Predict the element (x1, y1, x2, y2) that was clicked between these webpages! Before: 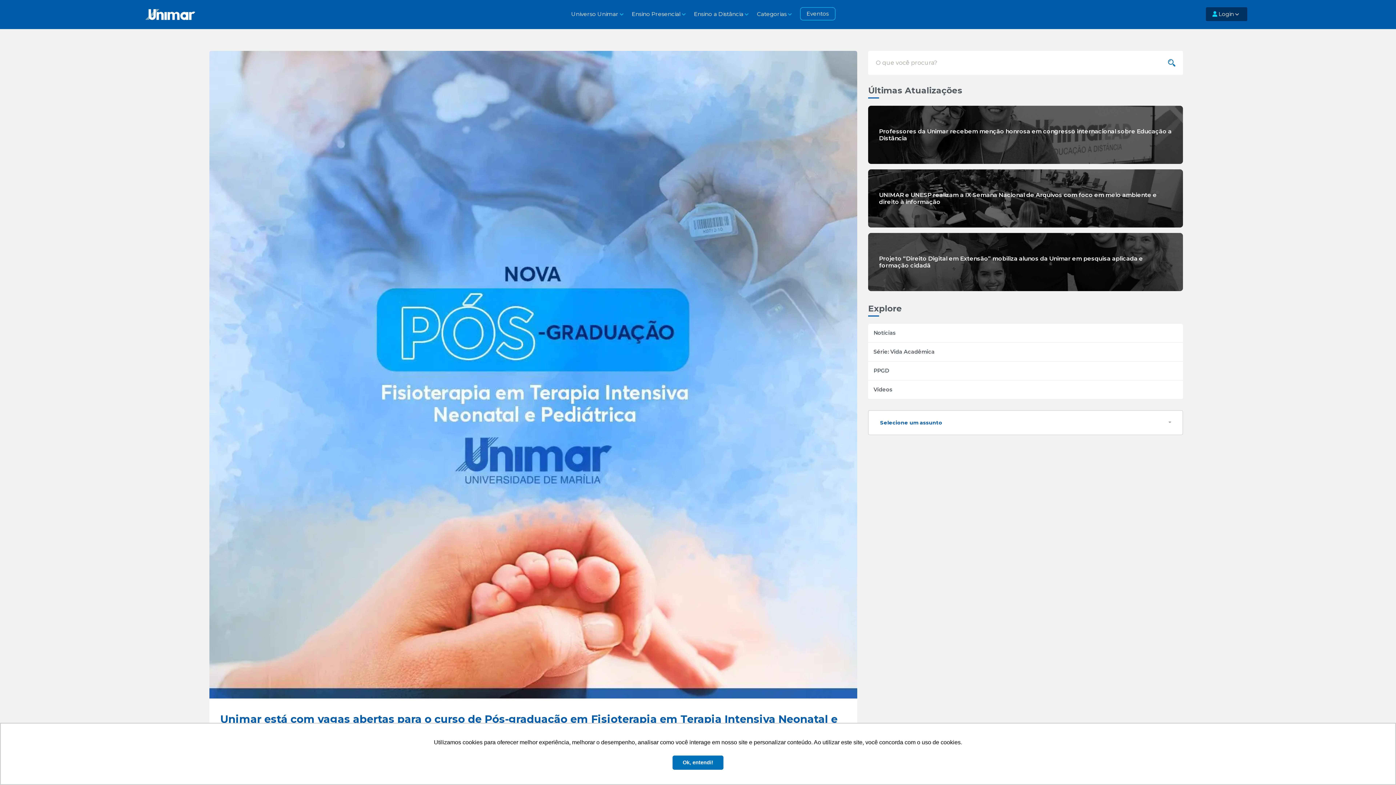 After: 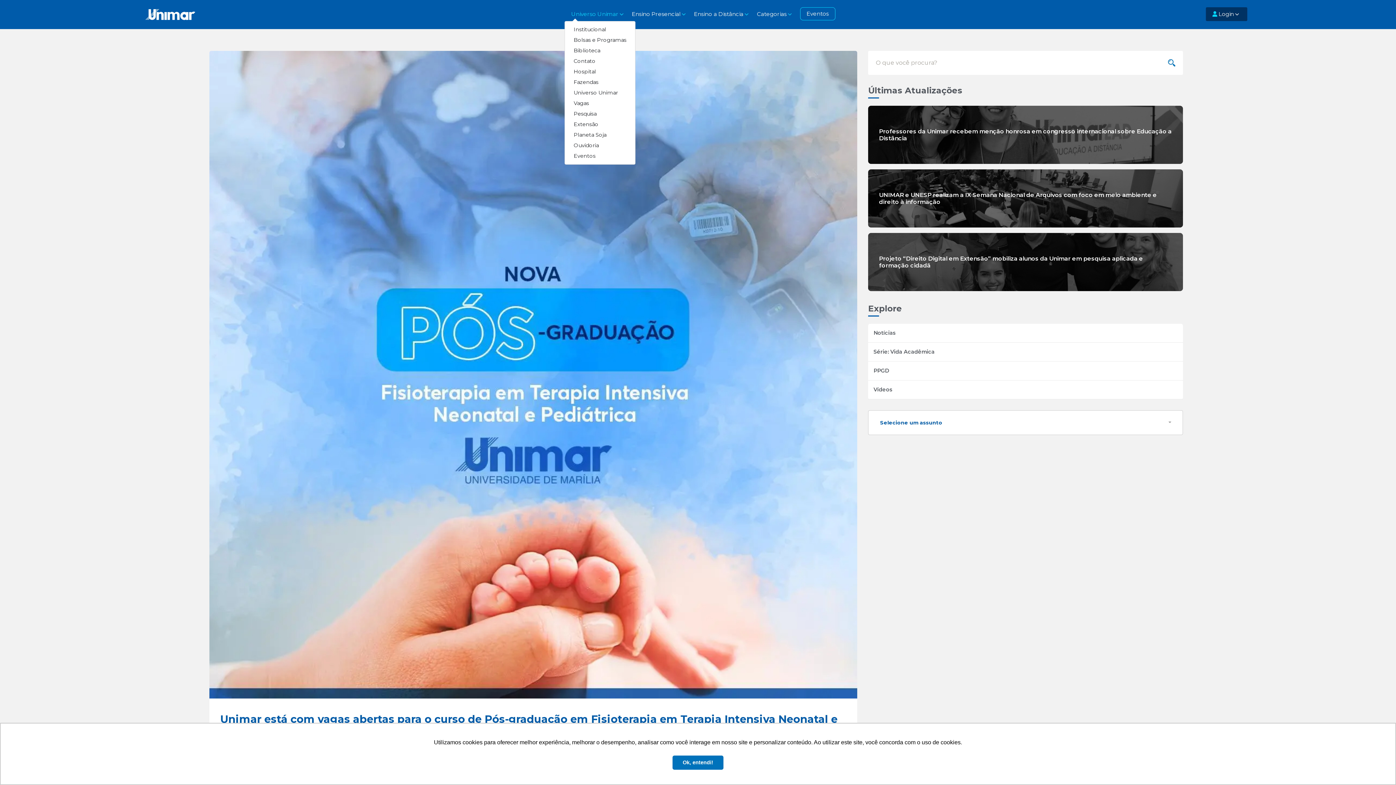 Action: bbox: (568, 7, 628, 21) label: Universo Unimar